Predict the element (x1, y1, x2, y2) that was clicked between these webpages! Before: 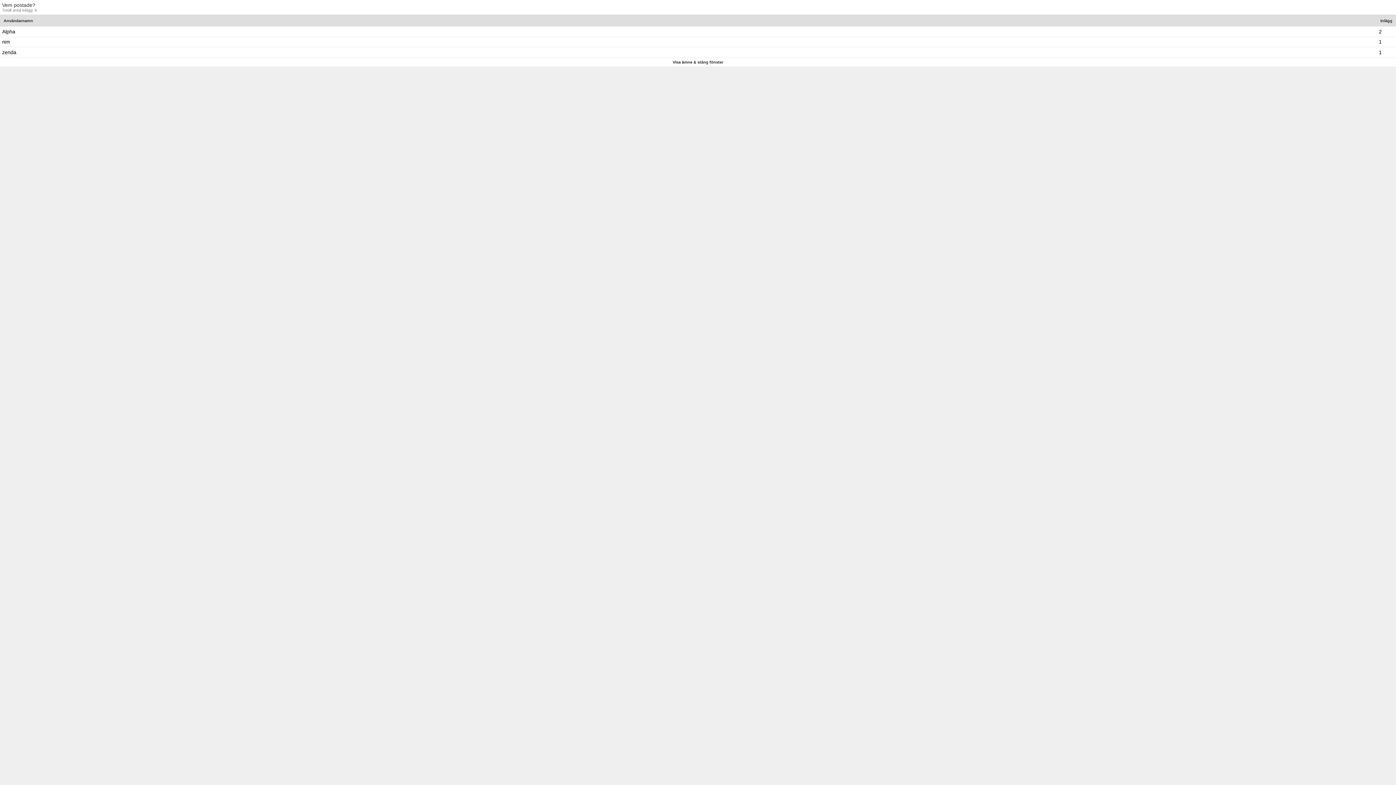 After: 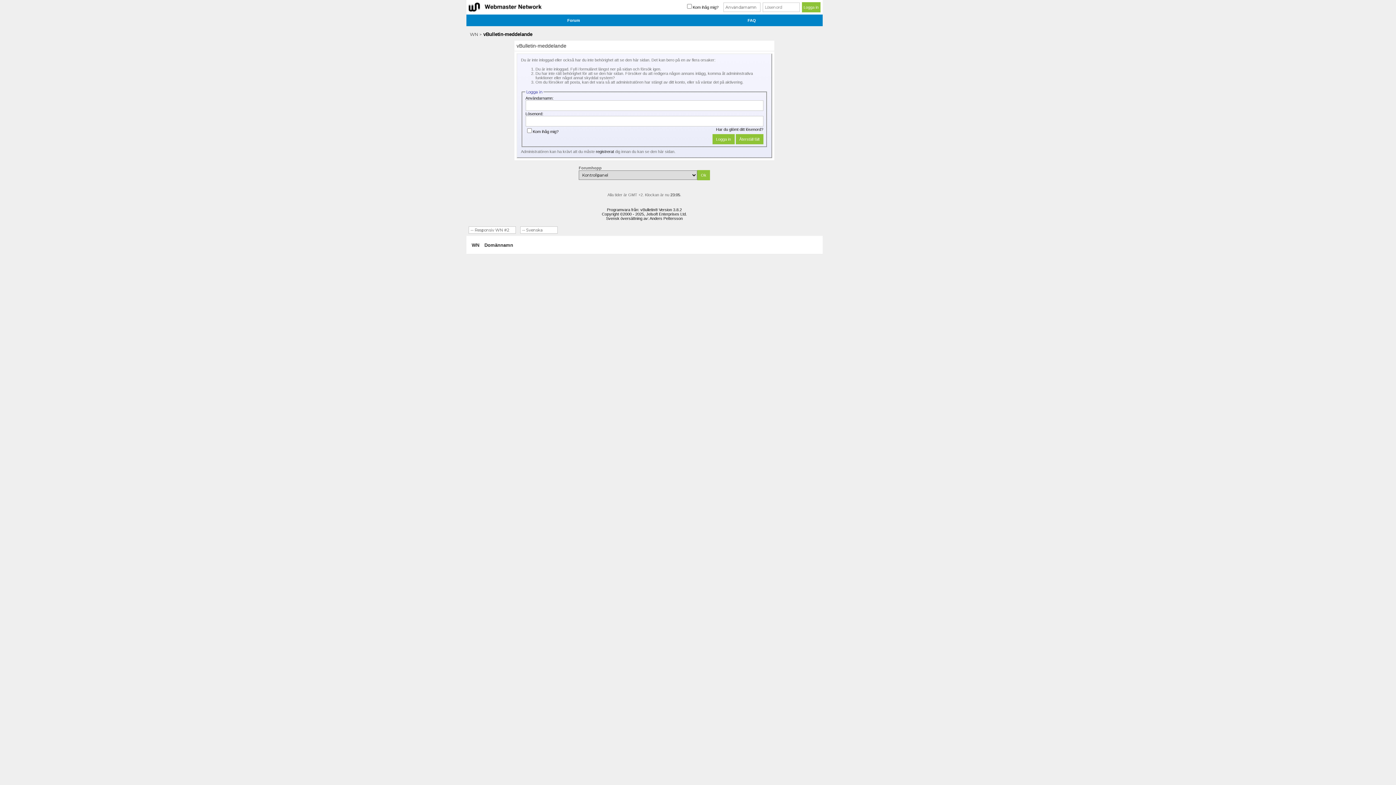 Action: label: 2 bbox: (1379, 28, 1382, 34)